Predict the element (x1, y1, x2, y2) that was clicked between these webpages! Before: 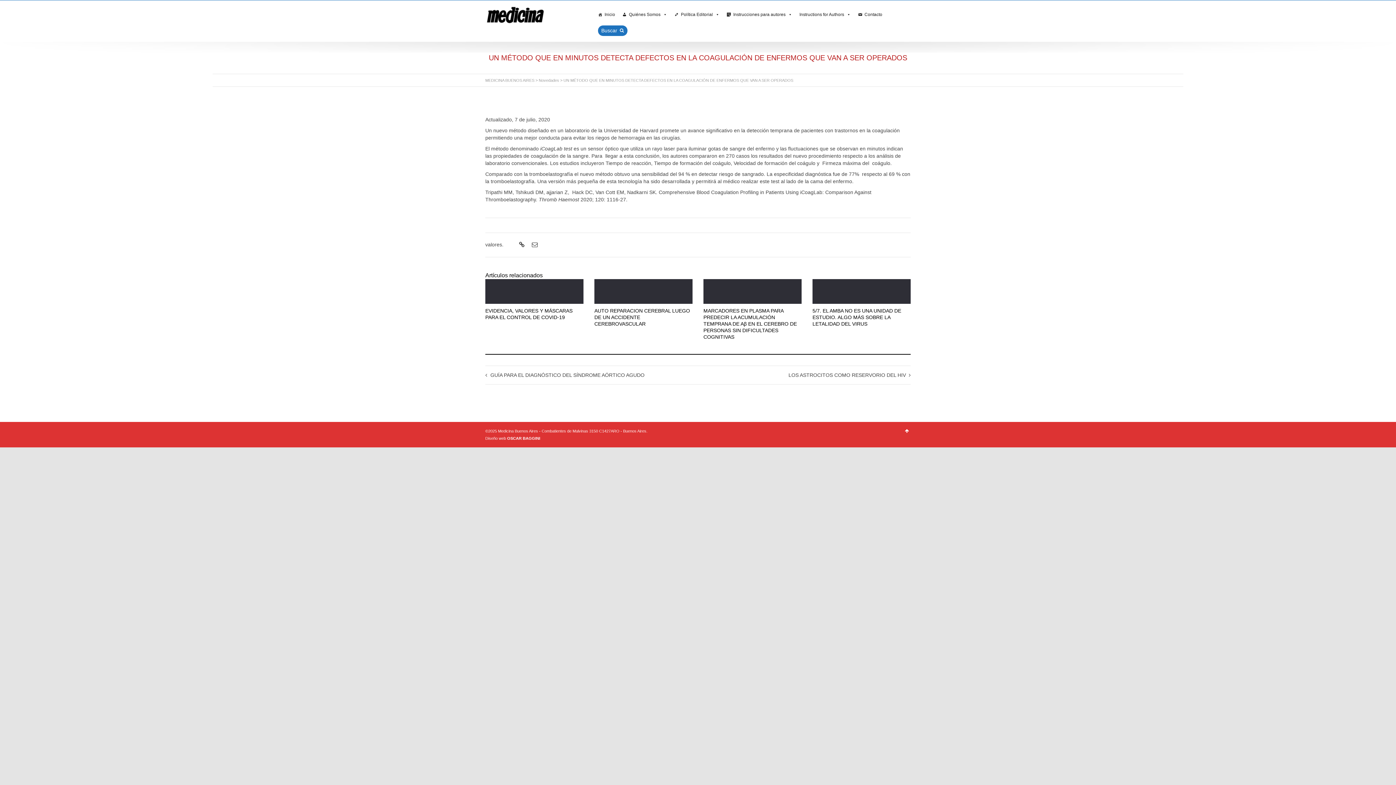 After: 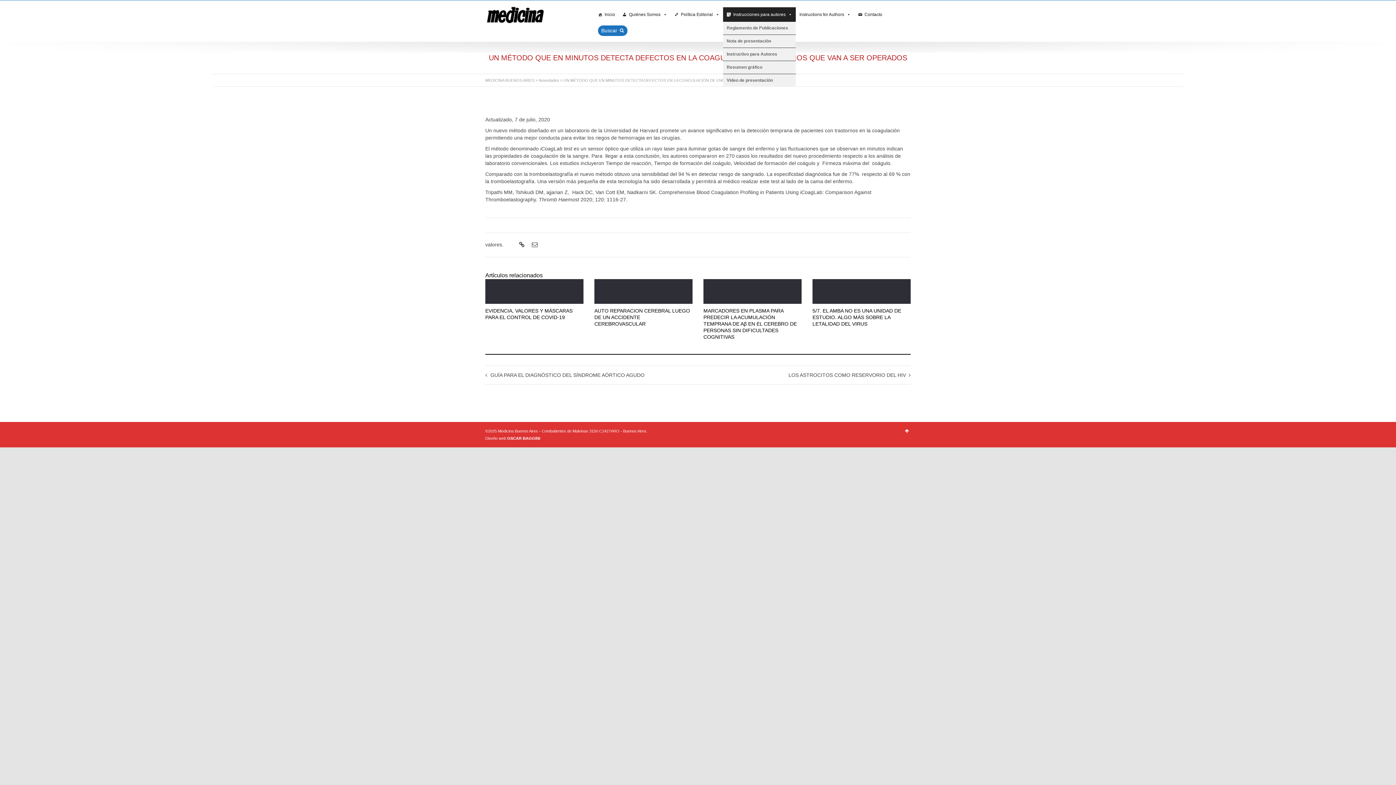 Action: bbox: (723, 7, 796, 21) label: Instrucciones para autores